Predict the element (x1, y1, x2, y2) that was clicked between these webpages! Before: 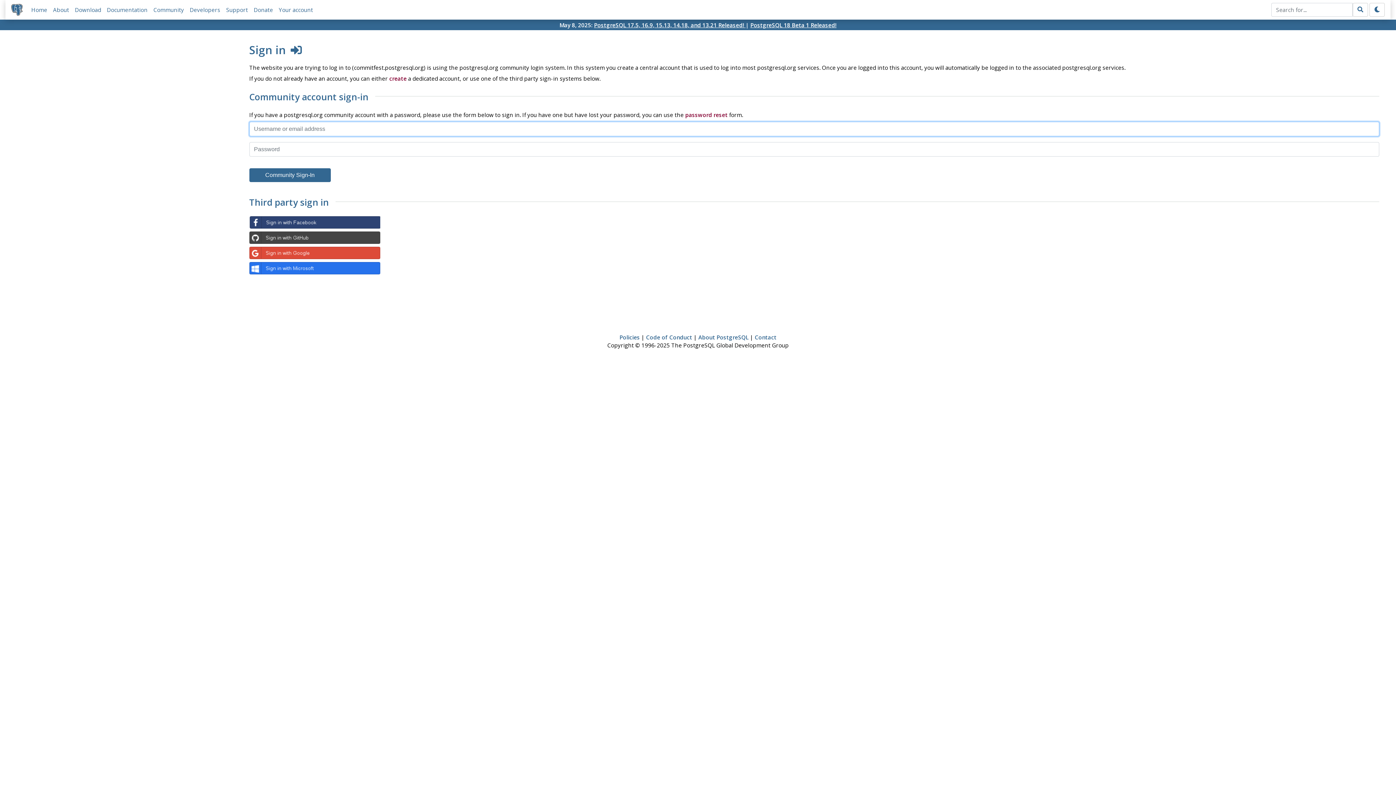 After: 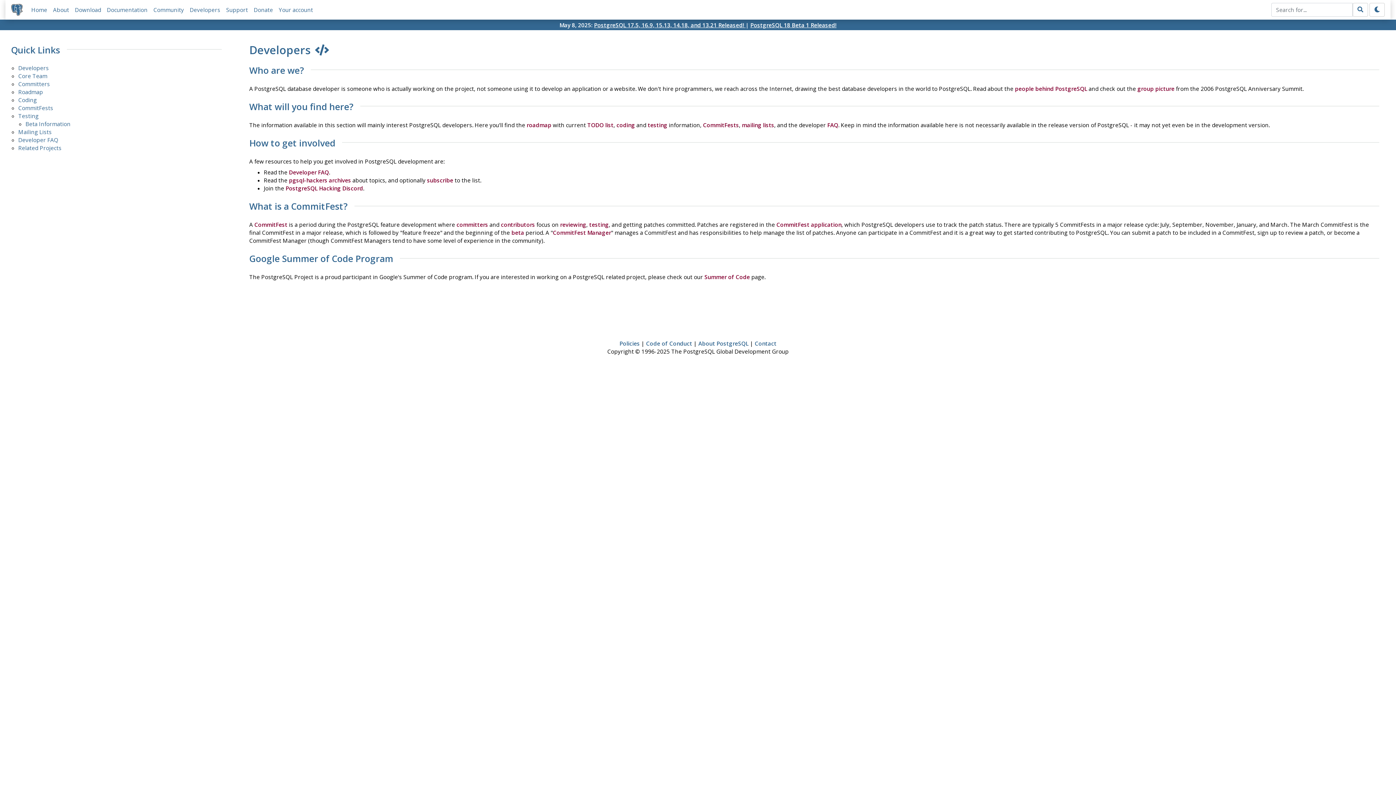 Action: label: Developers bbox: (189, 6, 220, 13)